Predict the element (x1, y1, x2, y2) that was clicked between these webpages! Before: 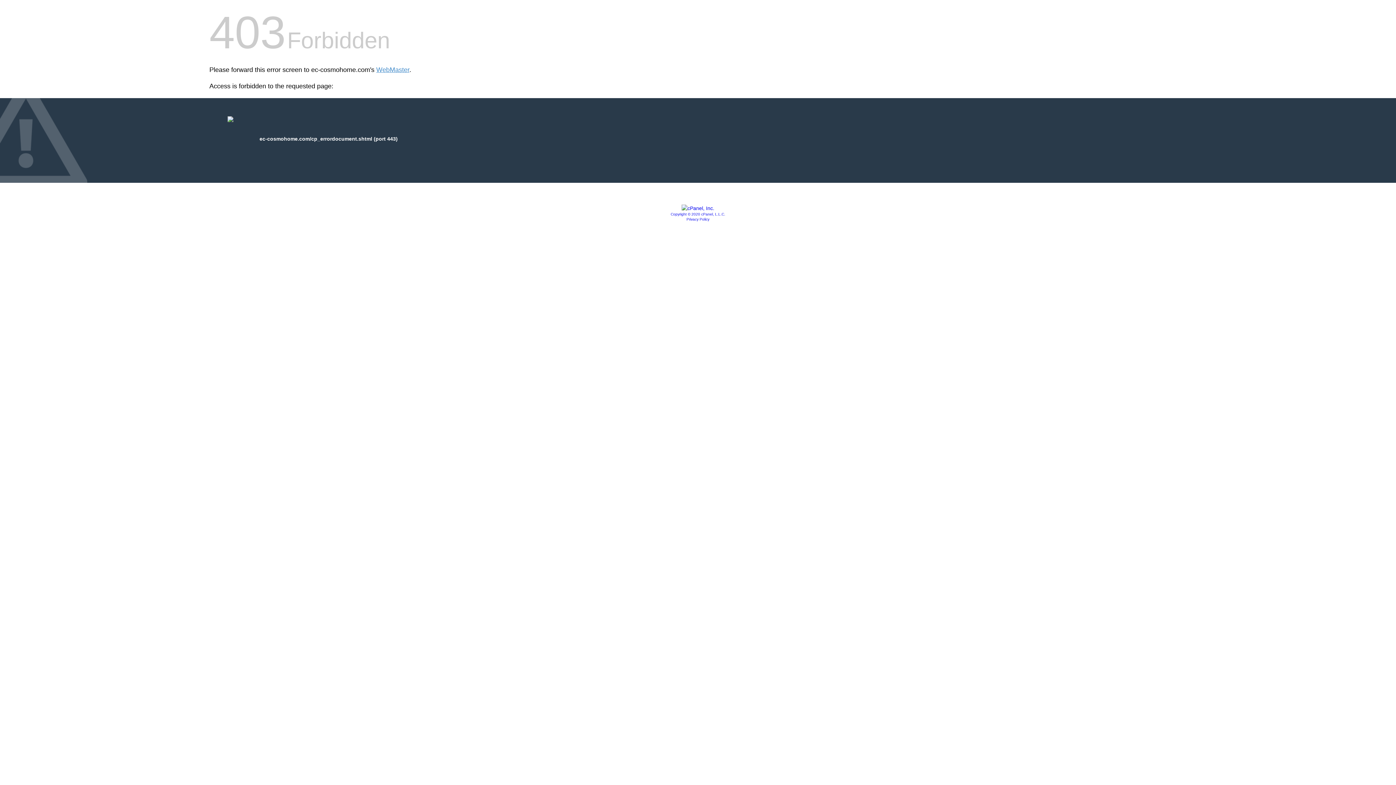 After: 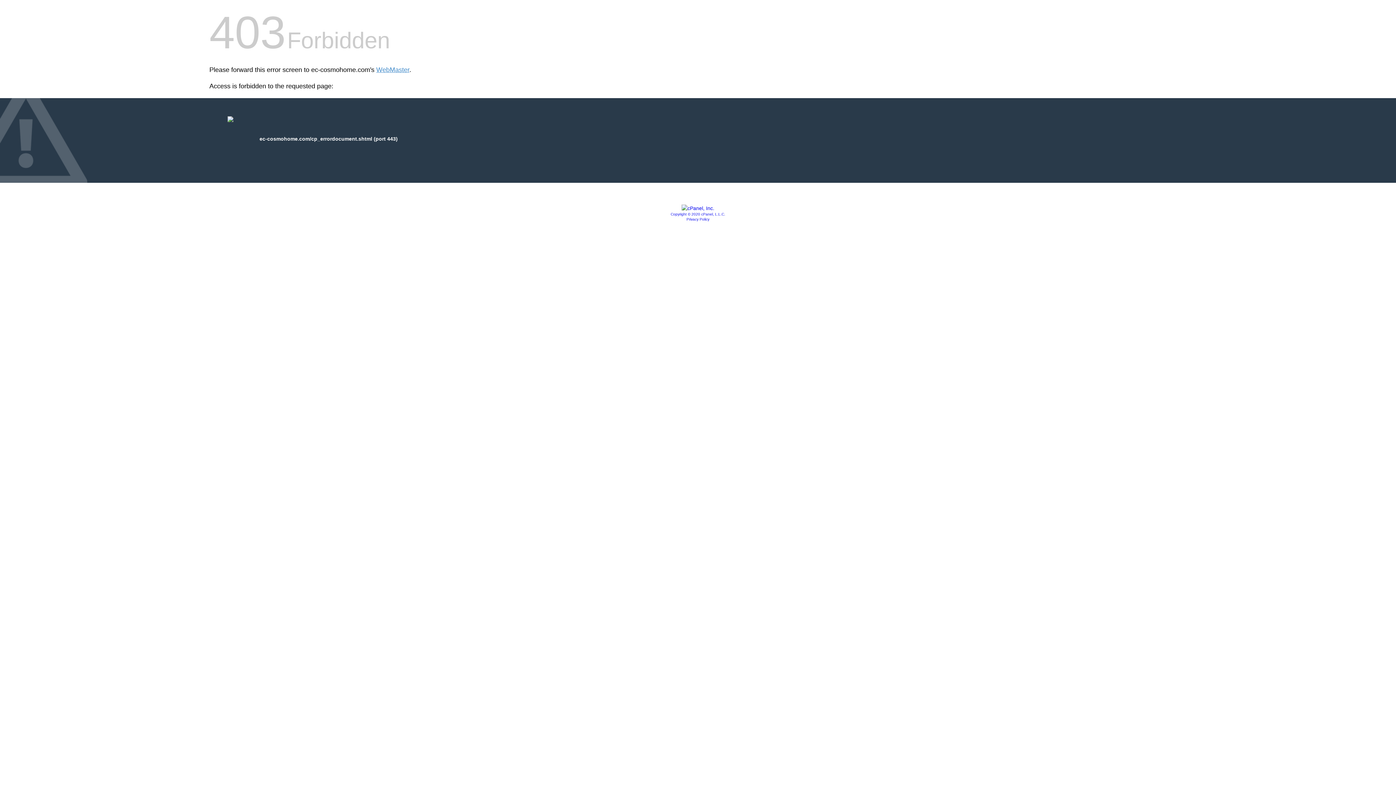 Action: label: Privacy Policy bbox: (686, 217, 709, 221)